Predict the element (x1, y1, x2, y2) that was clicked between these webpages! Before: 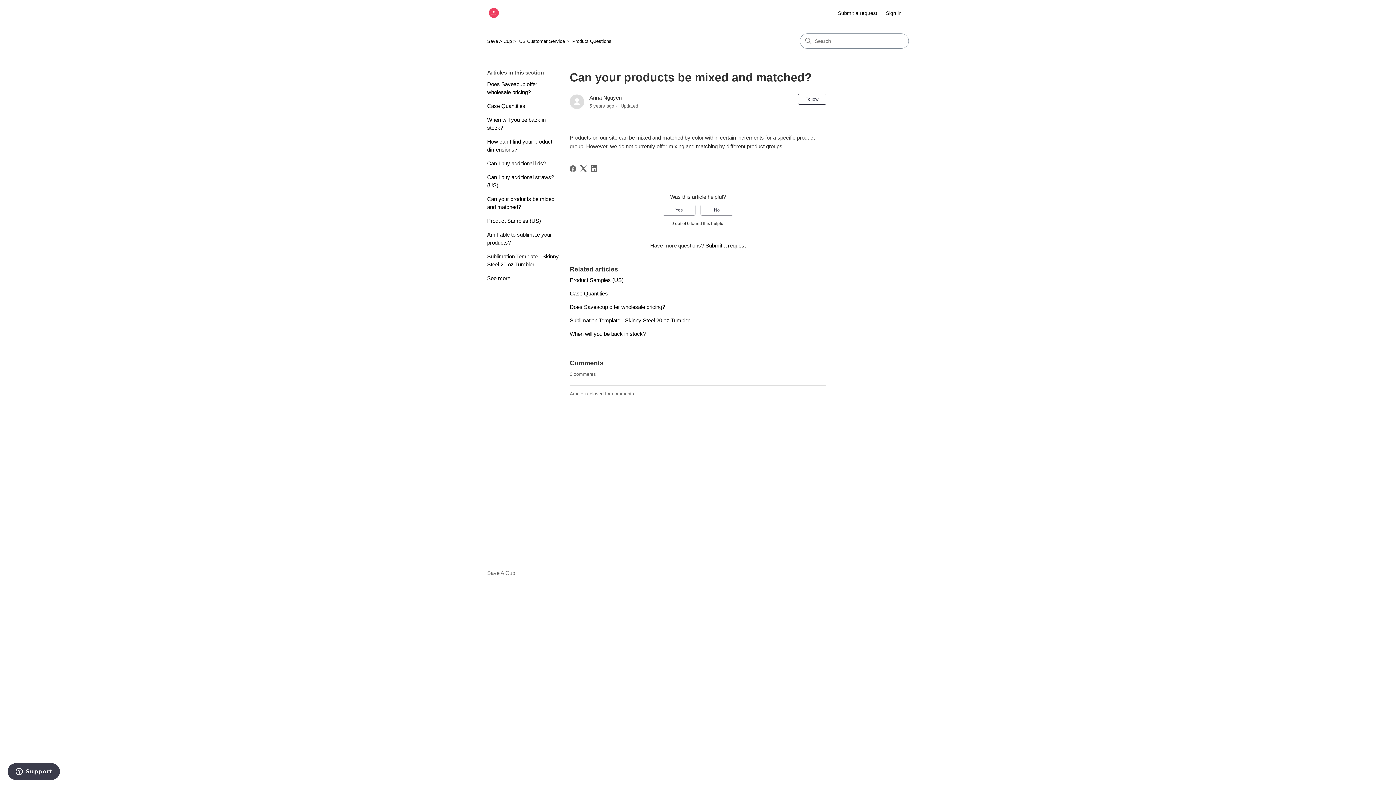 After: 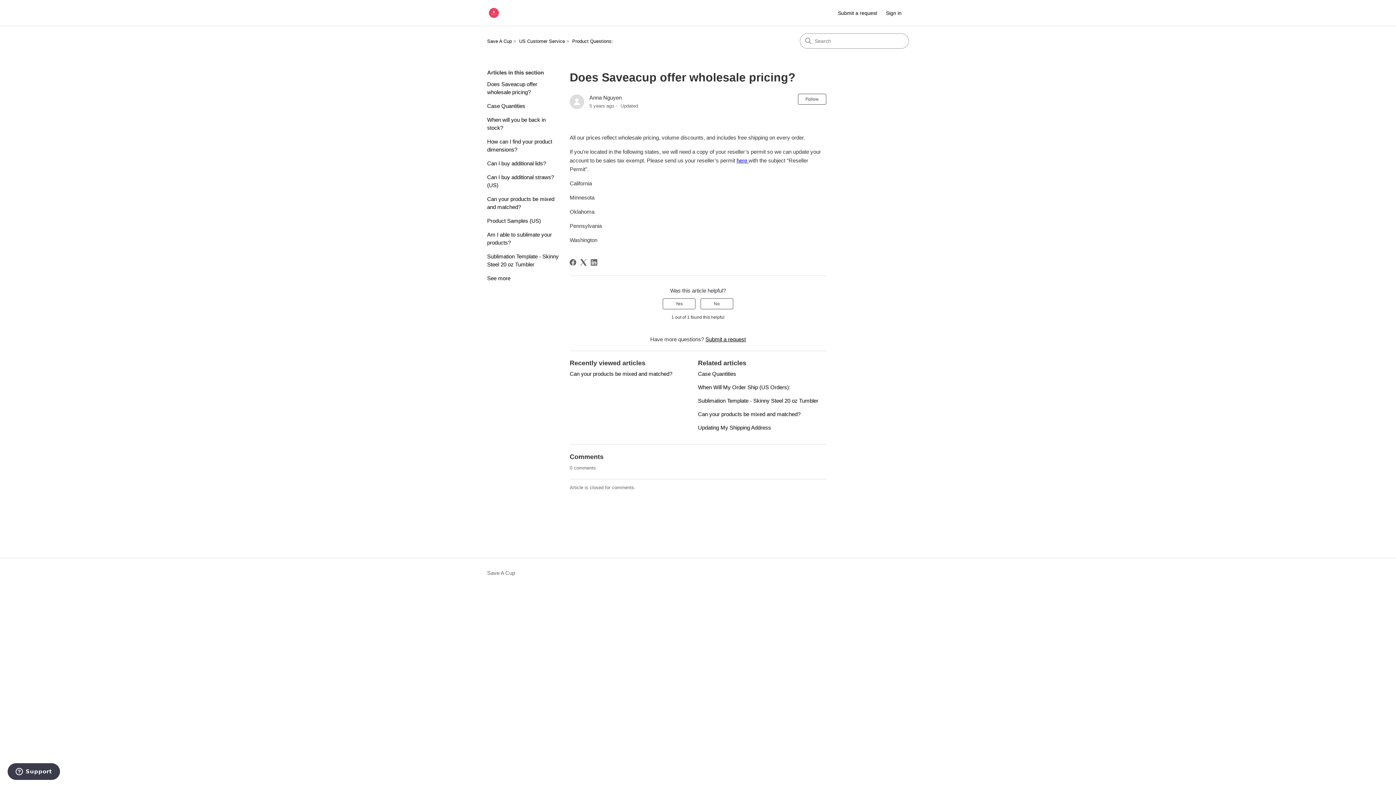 Action: label: Does Saveacup offer wholesale pricing? bbox: (487, 80, 558, 96)